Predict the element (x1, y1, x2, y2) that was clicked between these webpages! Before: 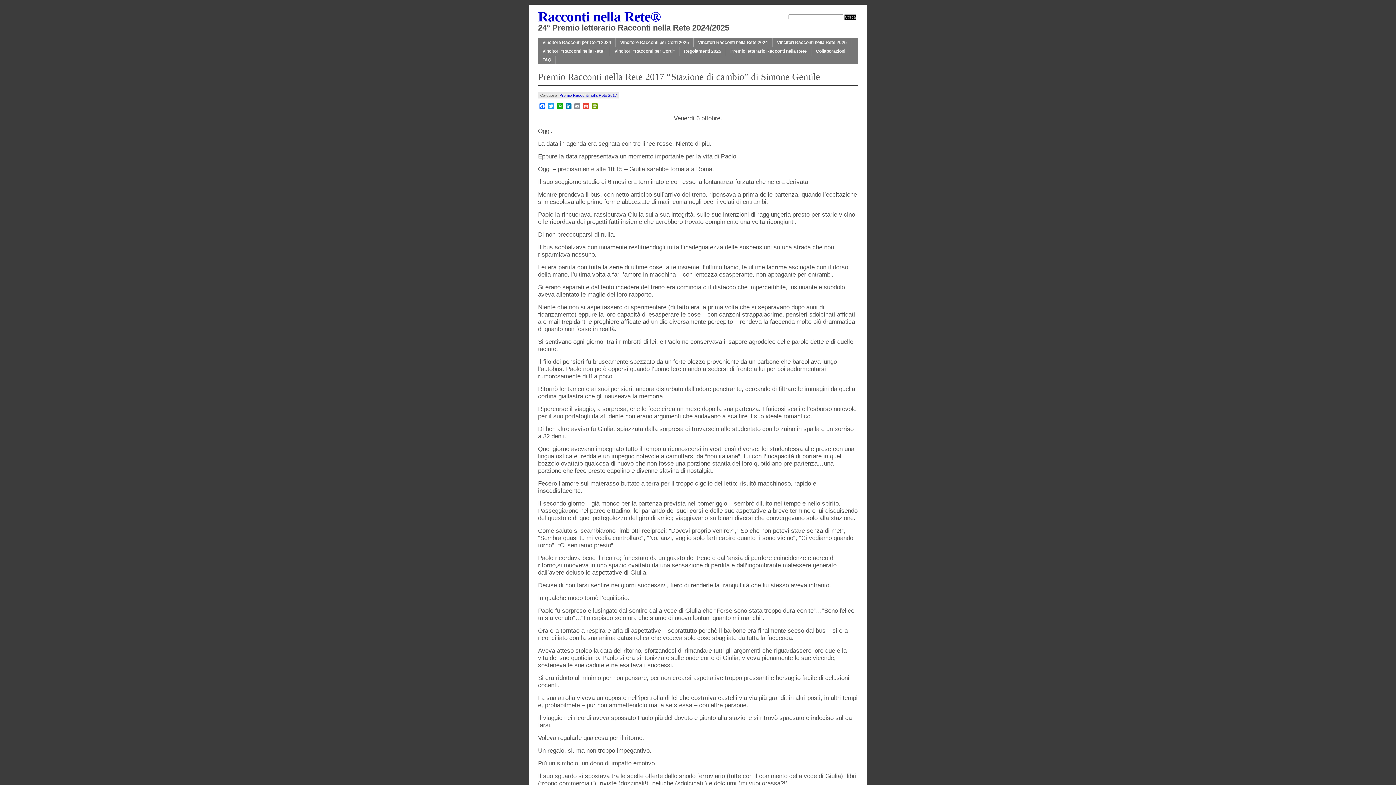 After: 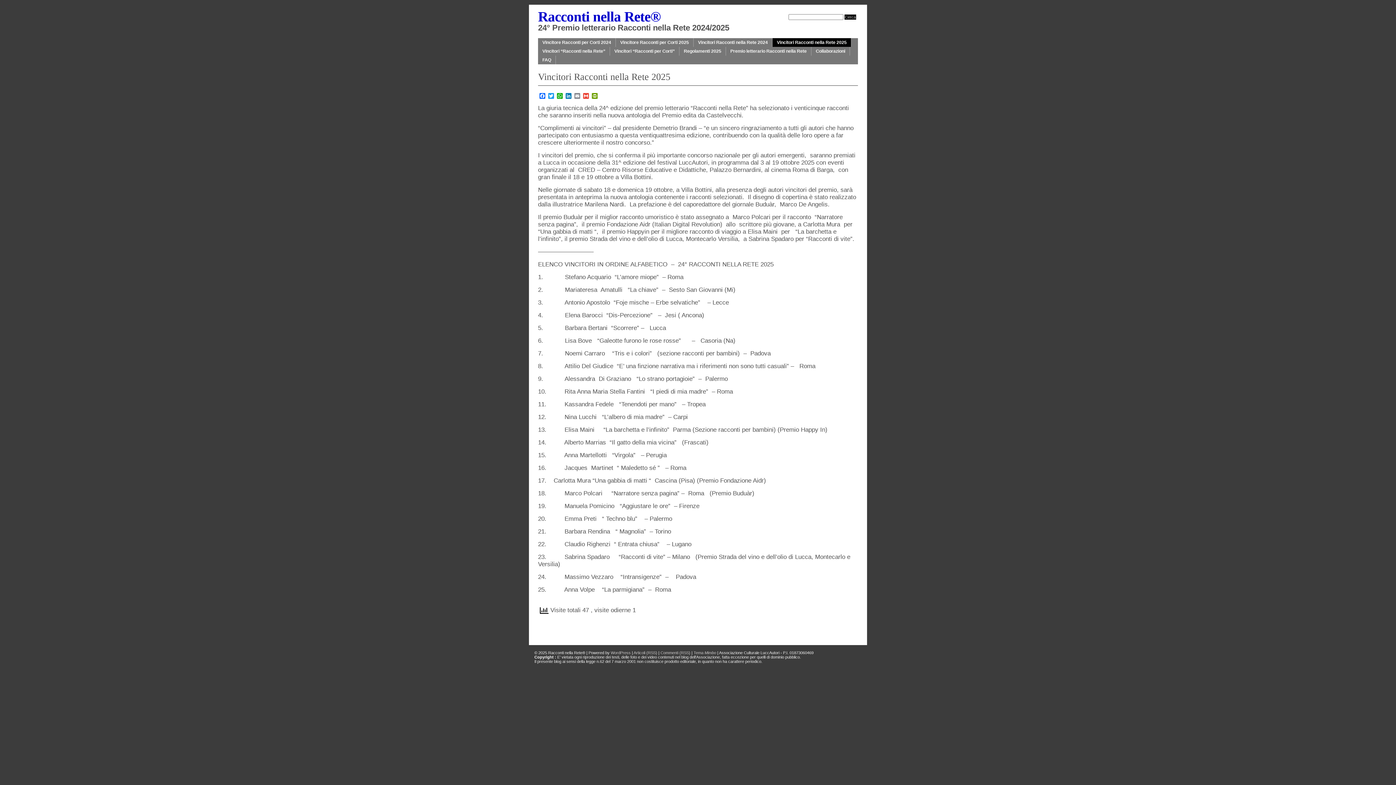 Action: label: Vincitori Racconti nella Rete 2025 bbox: (772, 38, 851, 46)